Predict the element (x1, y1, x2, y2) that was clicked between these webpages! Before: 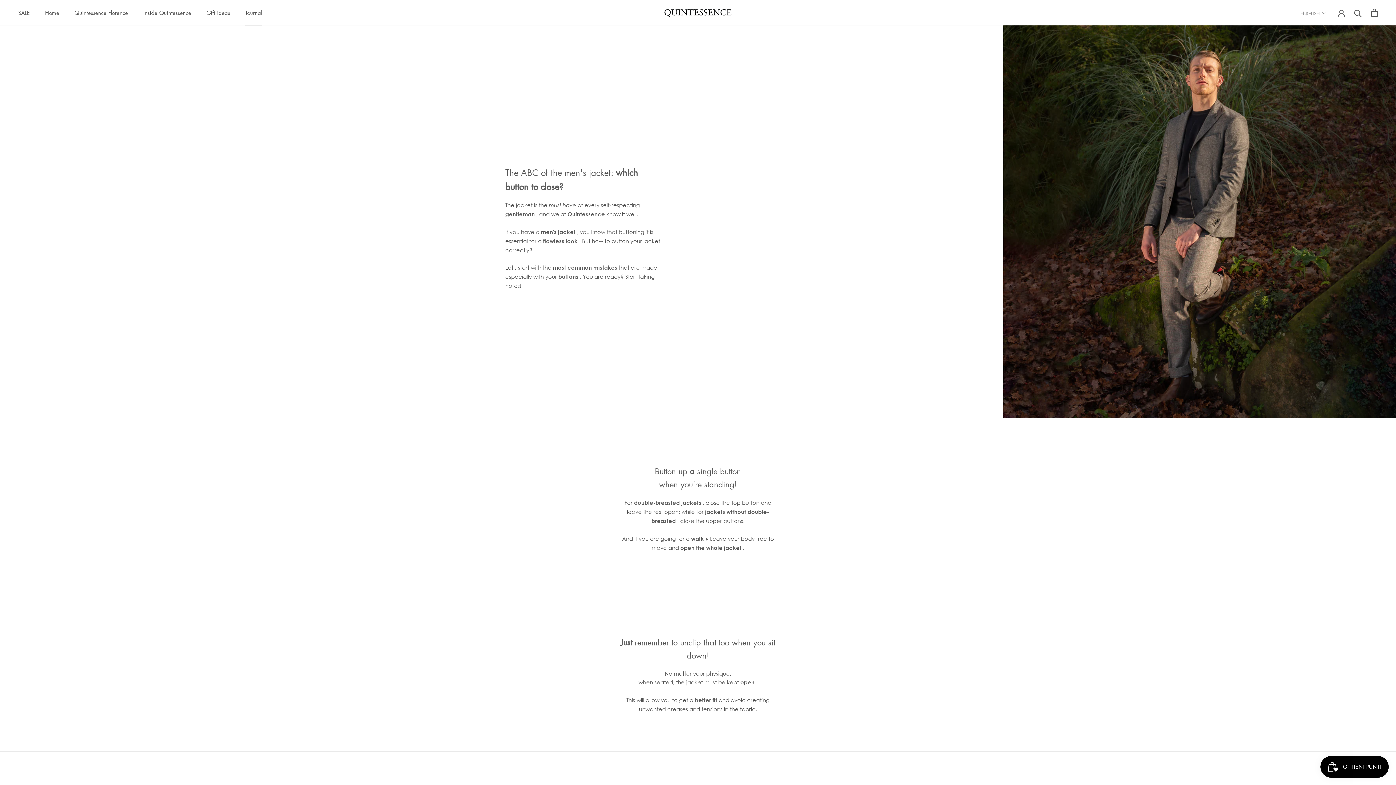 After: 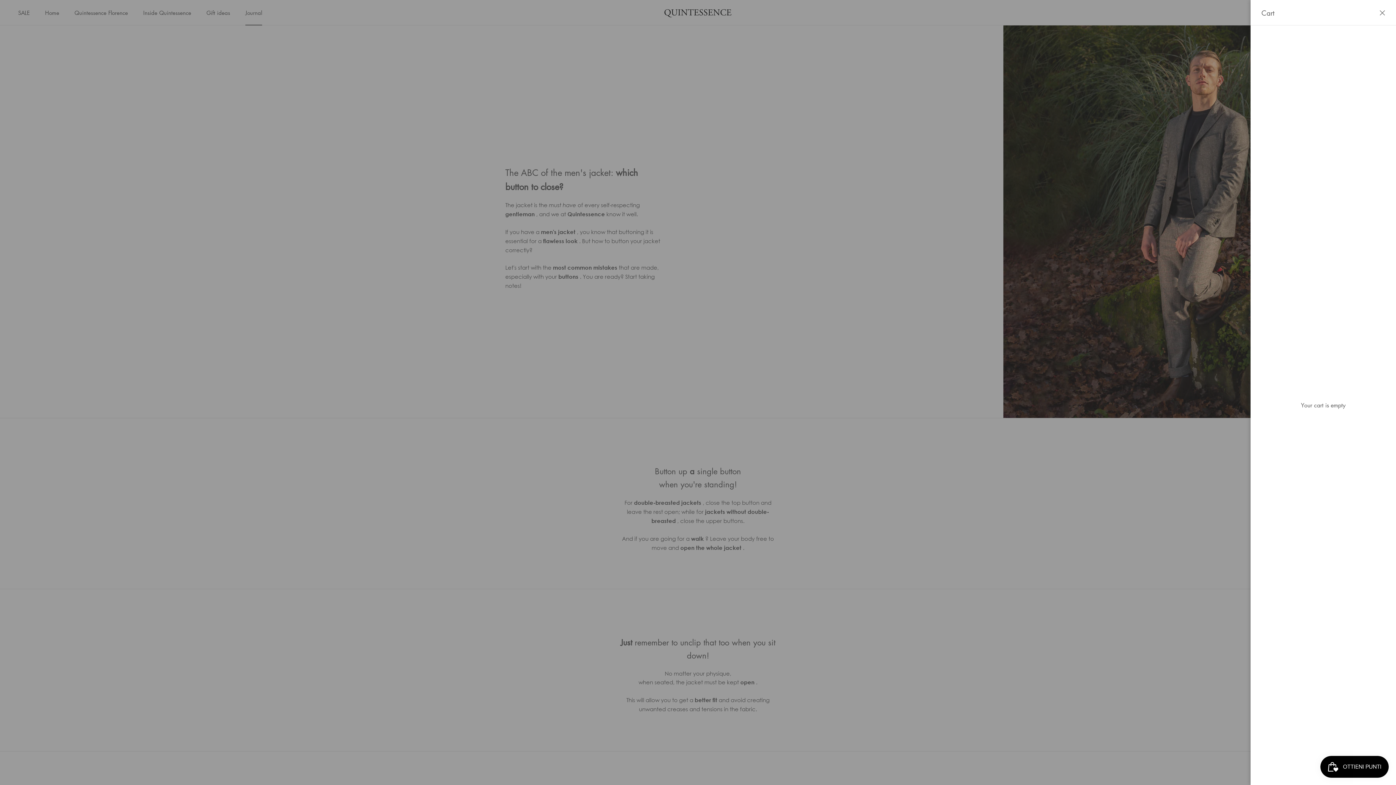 Action: label: Open cart bbox: (1371, 8, 1378, 16)